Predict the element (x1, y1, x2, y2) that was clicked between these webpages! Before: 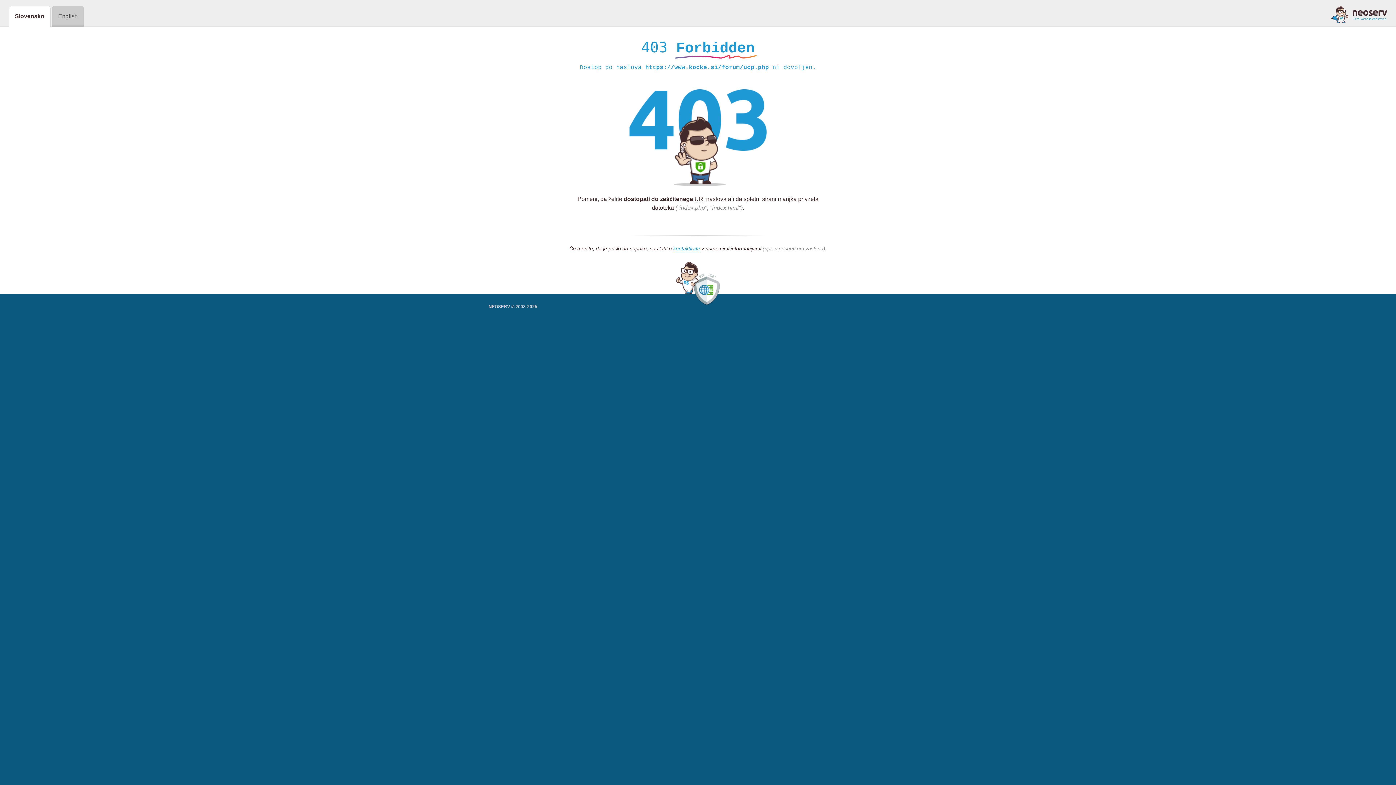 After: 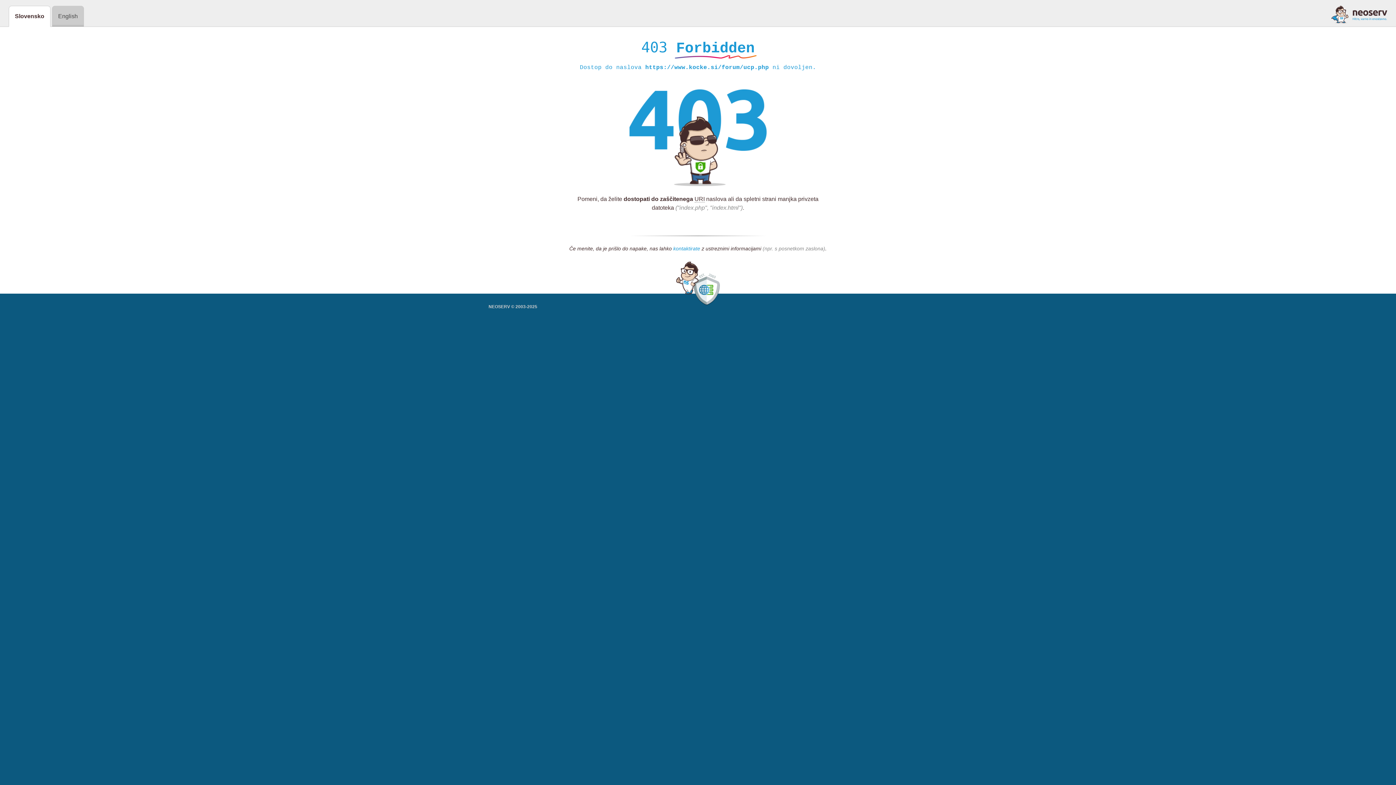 Action: label: kontaktirate bbox: (673, 245, 700, 252)